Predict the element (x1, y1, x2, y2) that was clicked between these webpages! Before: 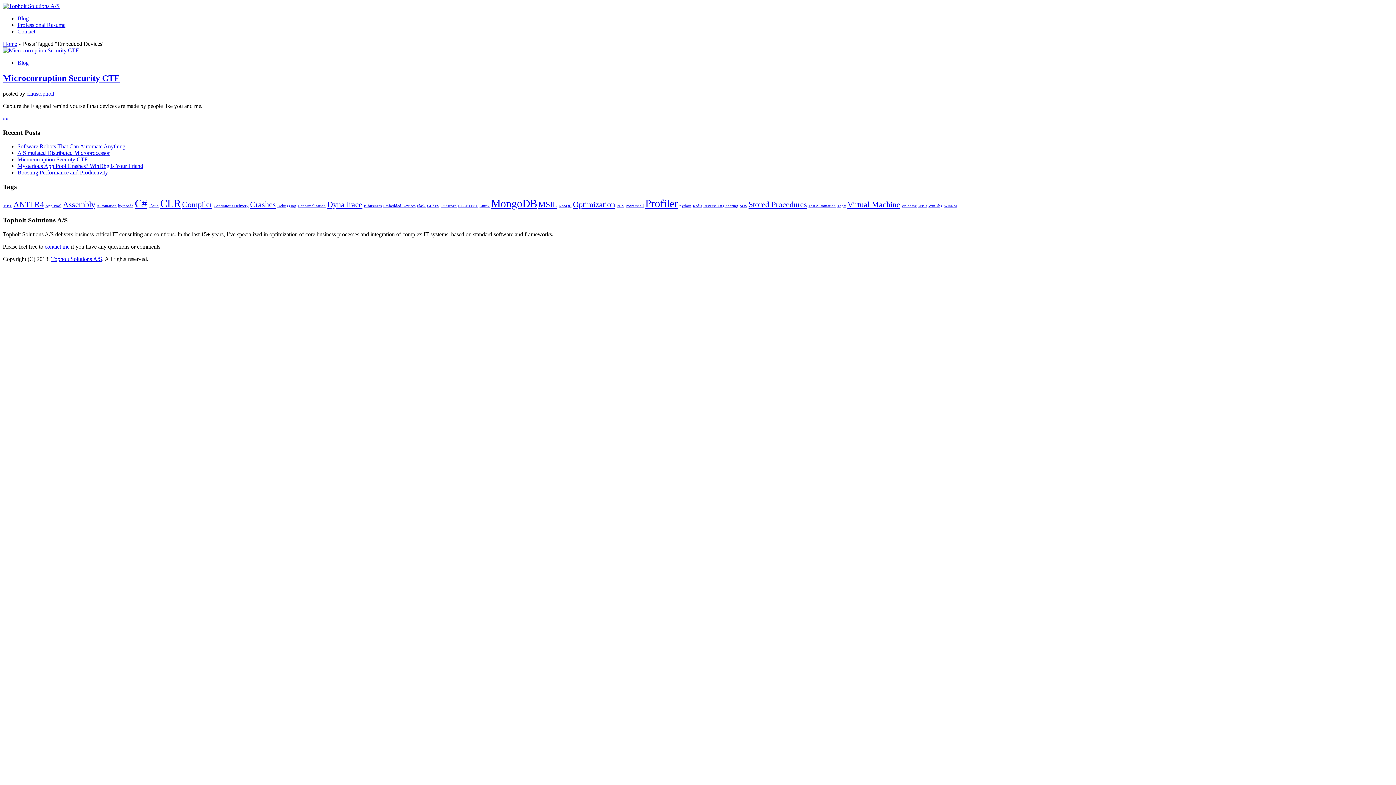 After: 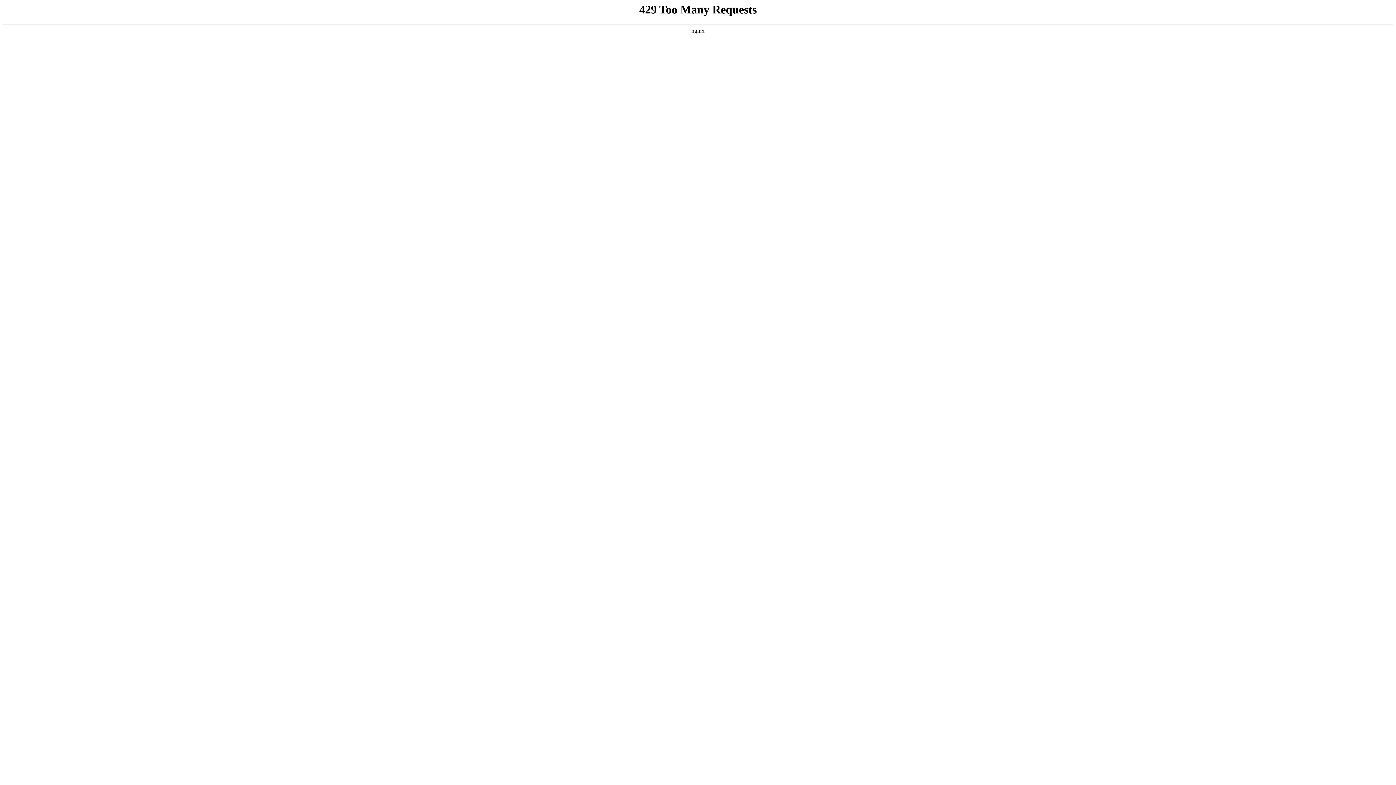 Action: bbox: (44, 243, 69, 249) label: contact me